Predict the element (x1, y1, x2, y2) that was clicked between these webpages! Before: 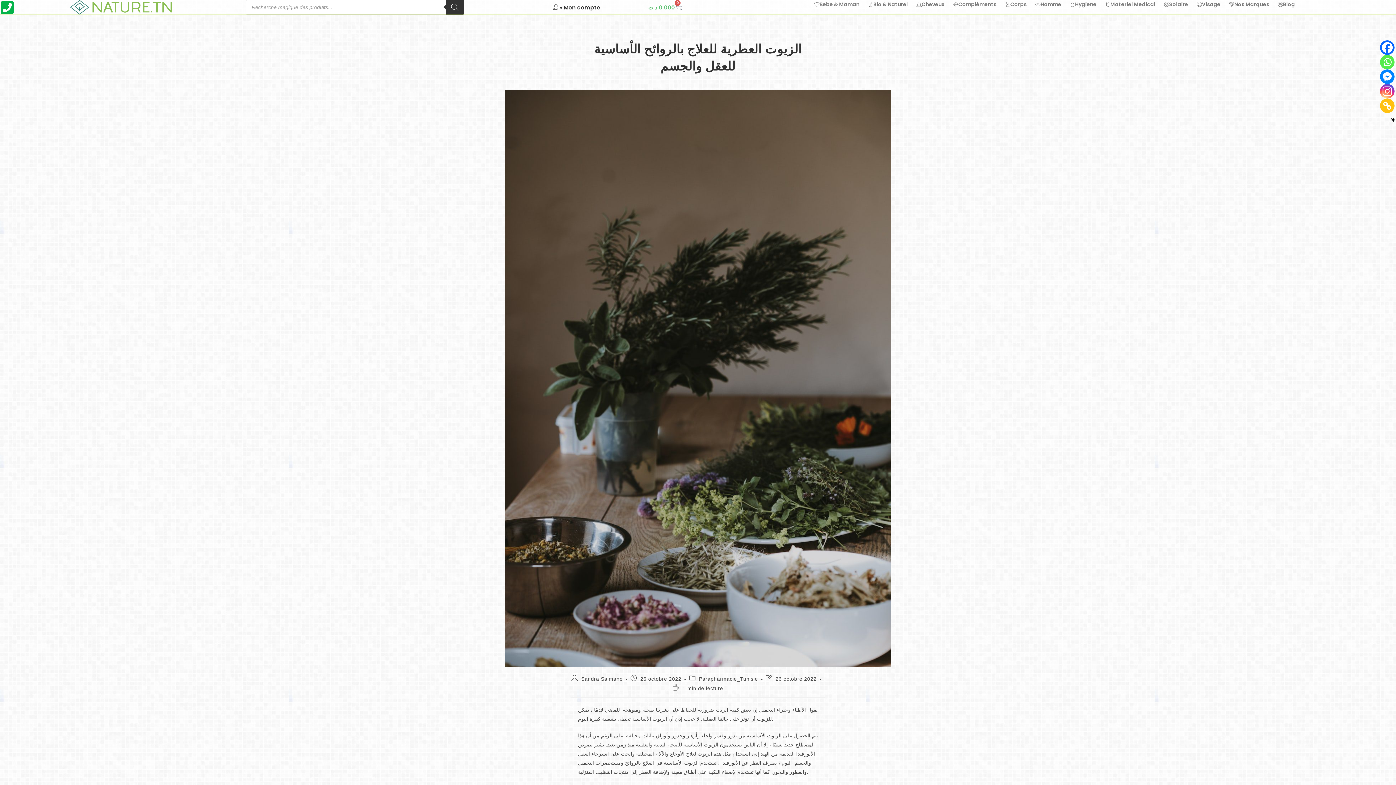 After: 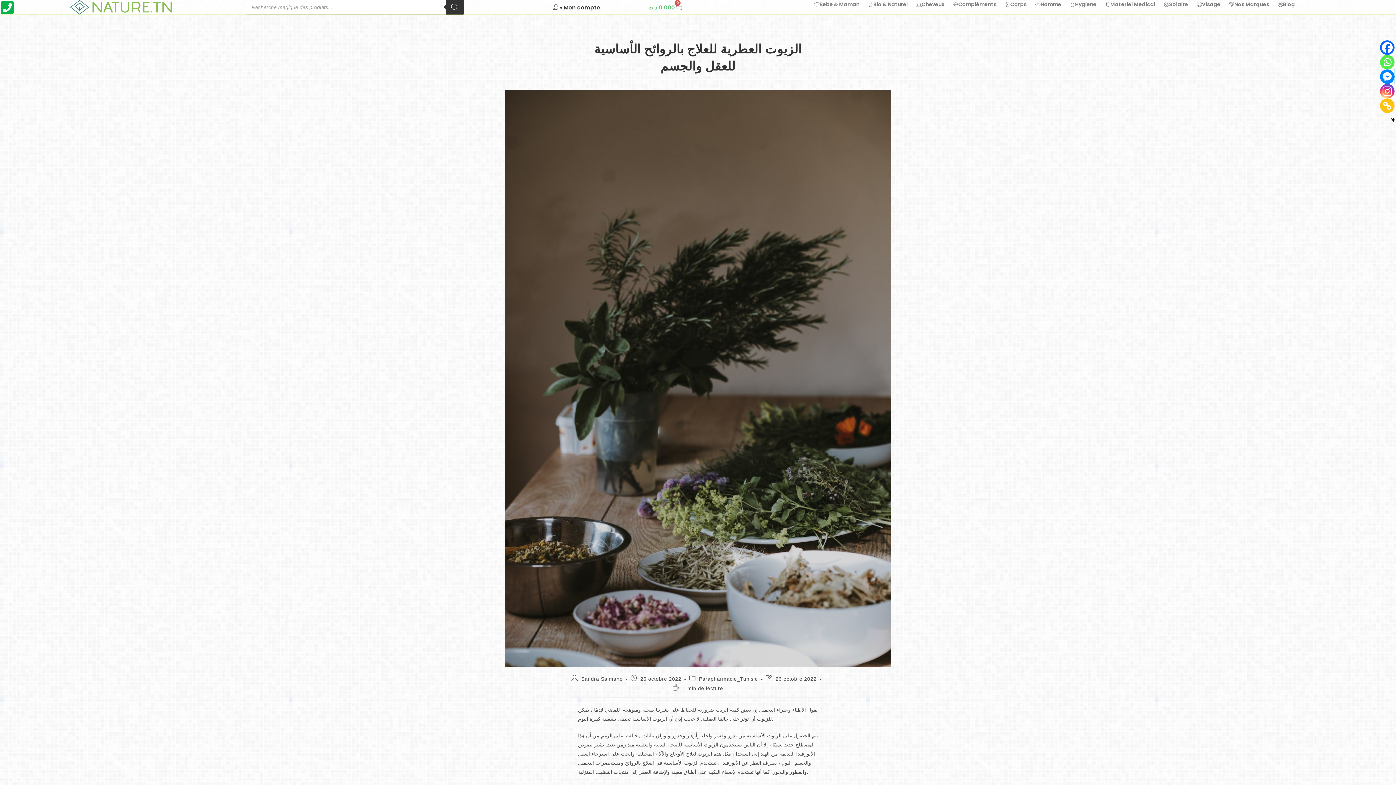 Action: label: Facebook Messenger bbox: (1380, 69, 1394, 84)